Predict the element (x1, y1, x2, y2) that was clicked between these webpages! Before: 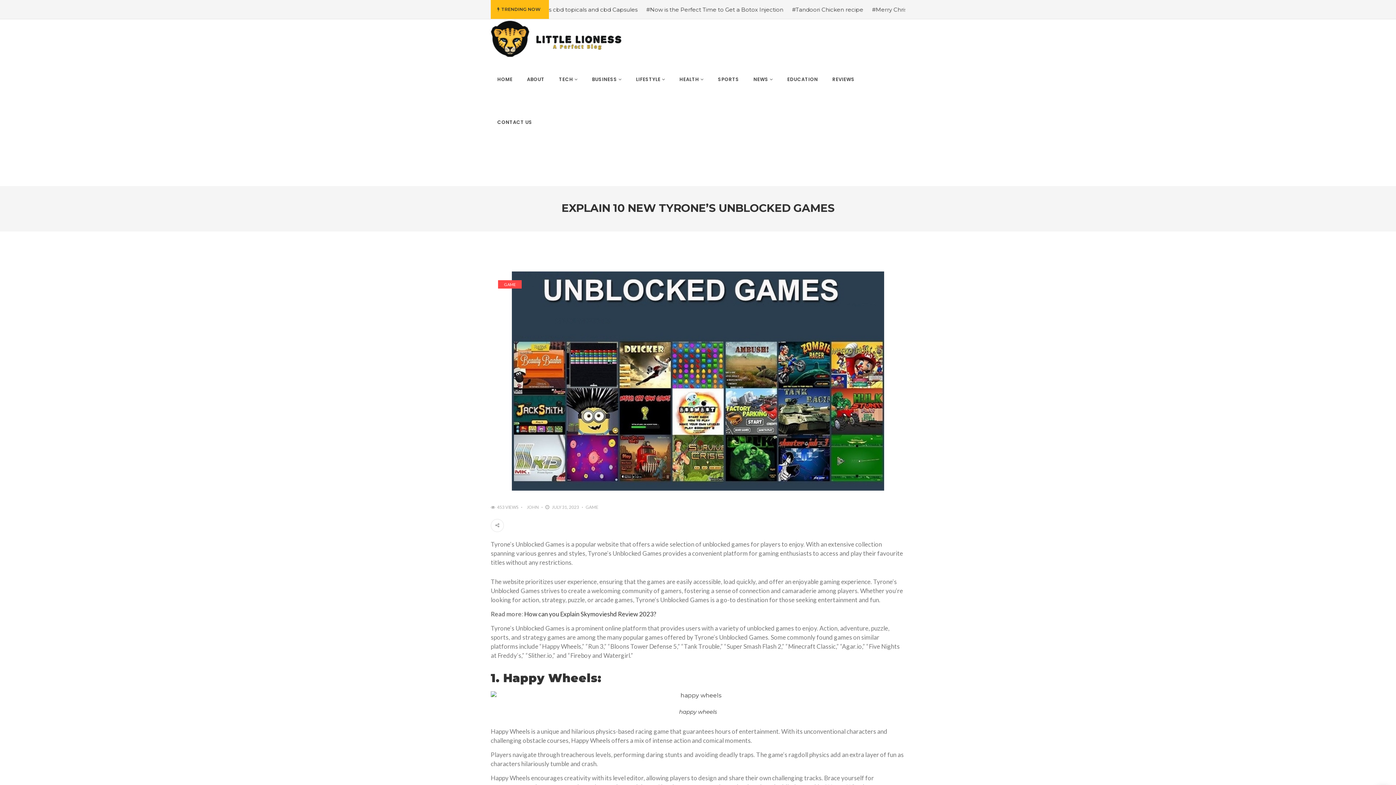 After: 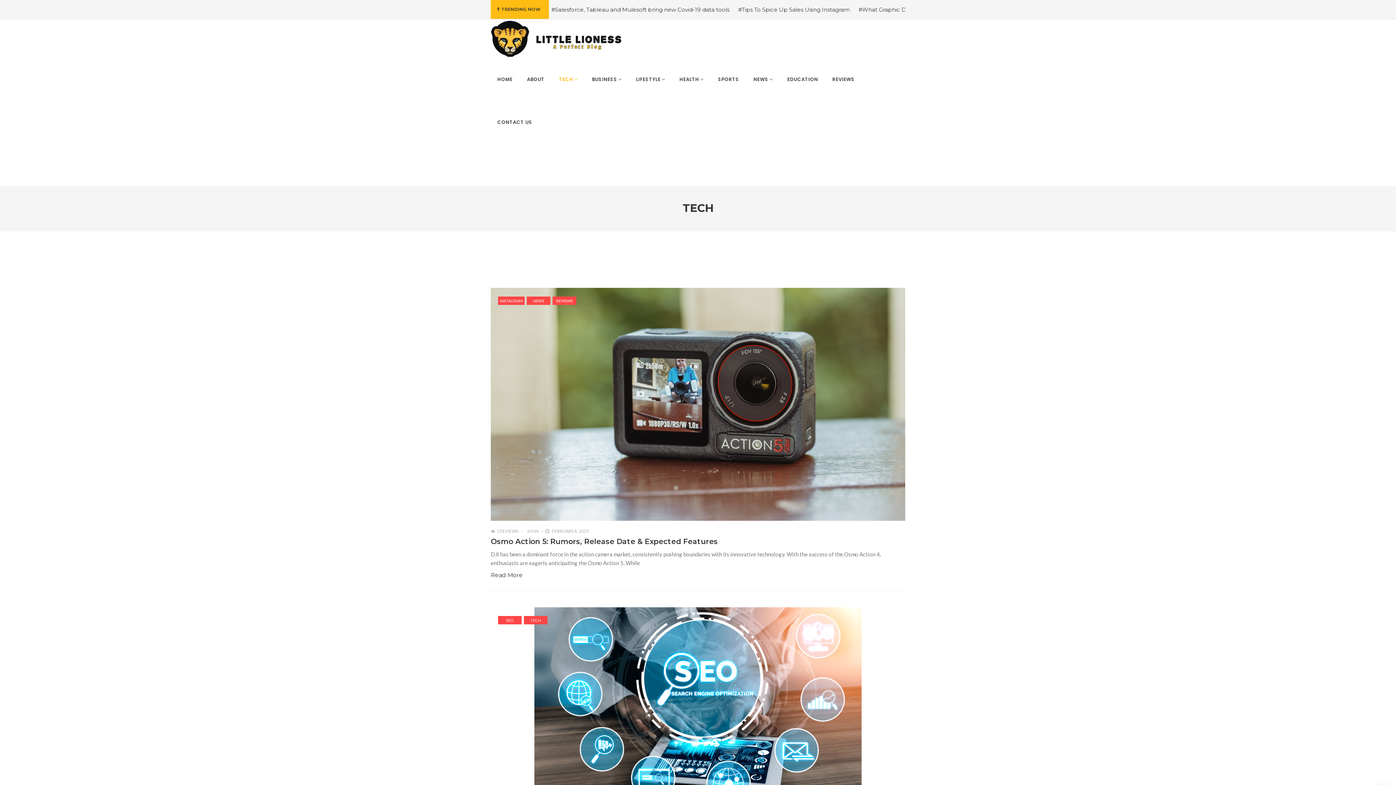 Action: bbox: (552, 57, 584, 100) label: TECH